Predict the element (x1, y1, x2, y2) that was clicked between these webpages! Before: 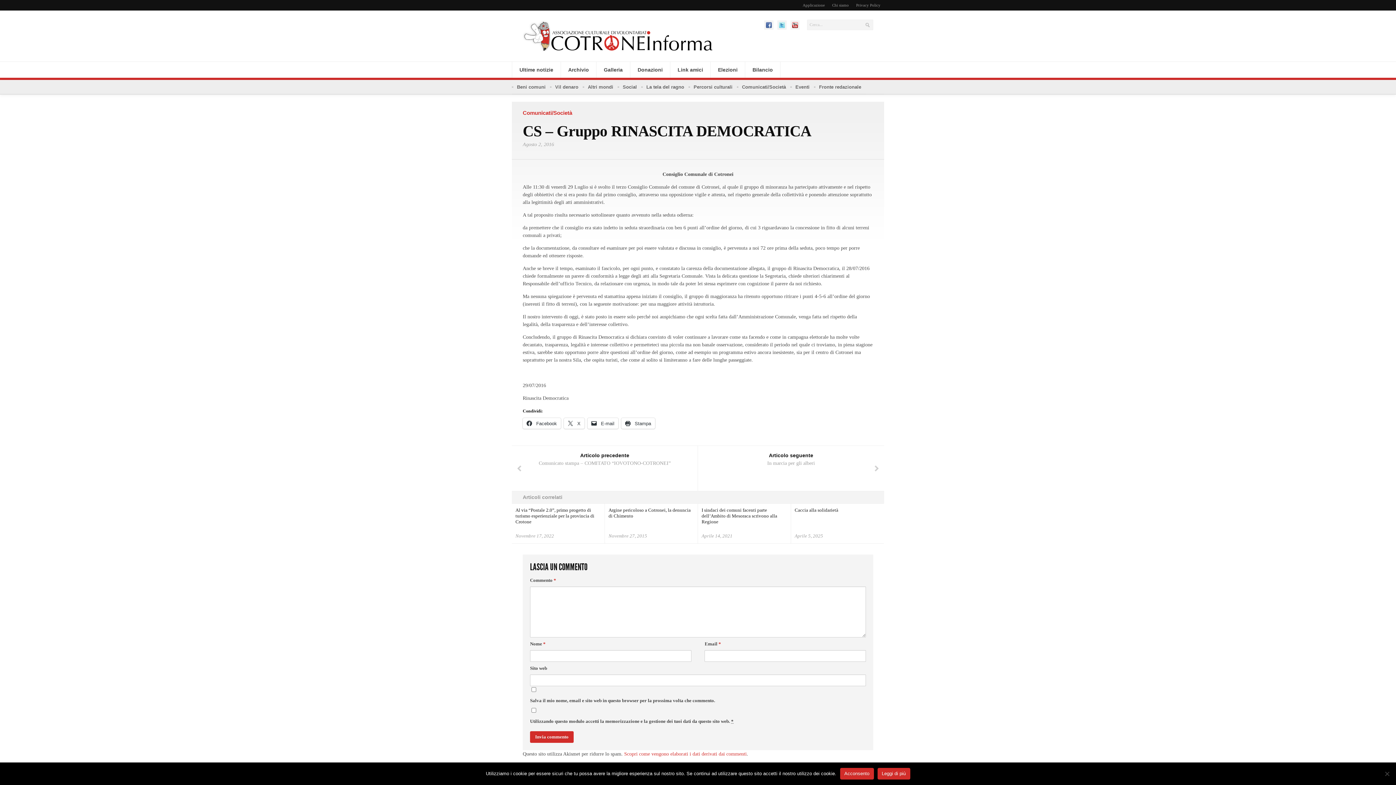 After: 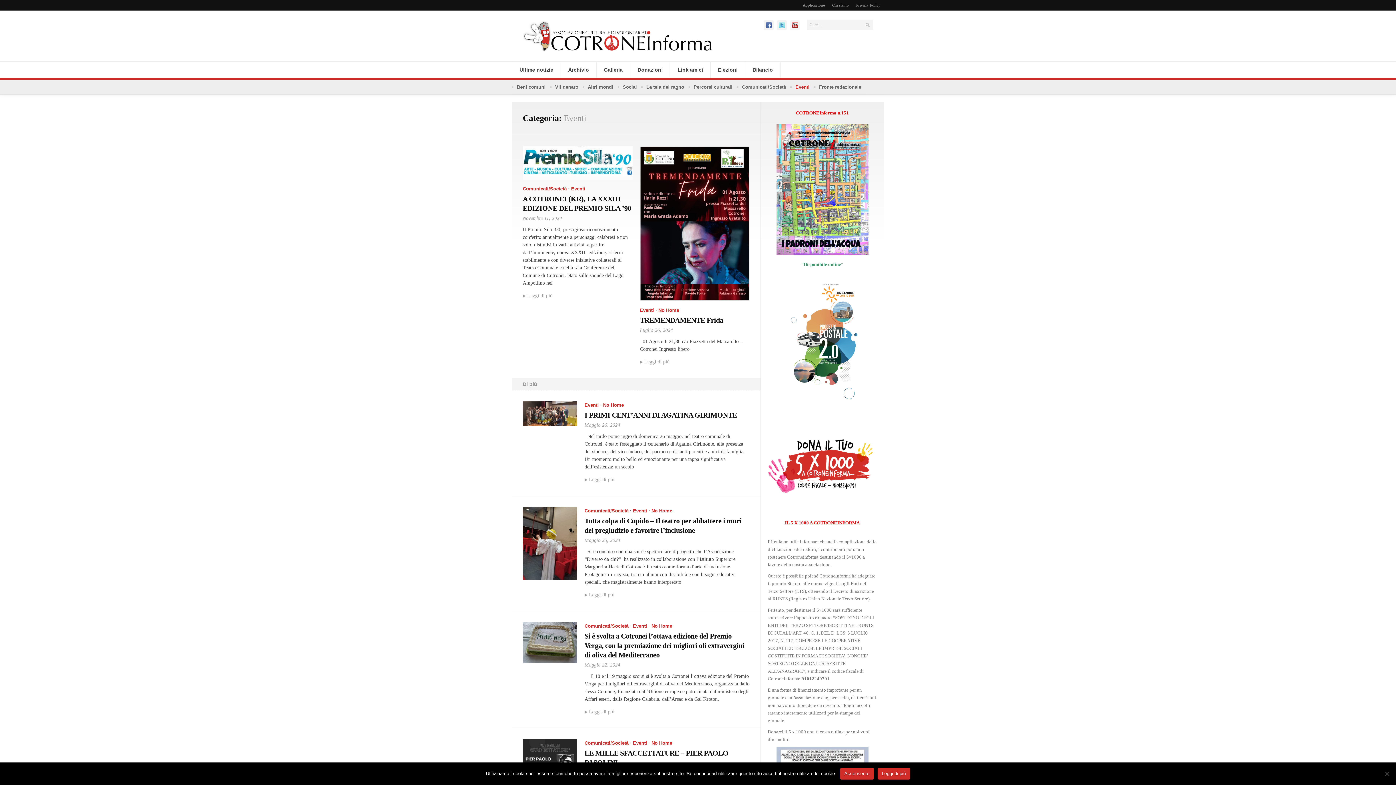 Action: label: Eventi bbox: (790, 79, 814, 94)